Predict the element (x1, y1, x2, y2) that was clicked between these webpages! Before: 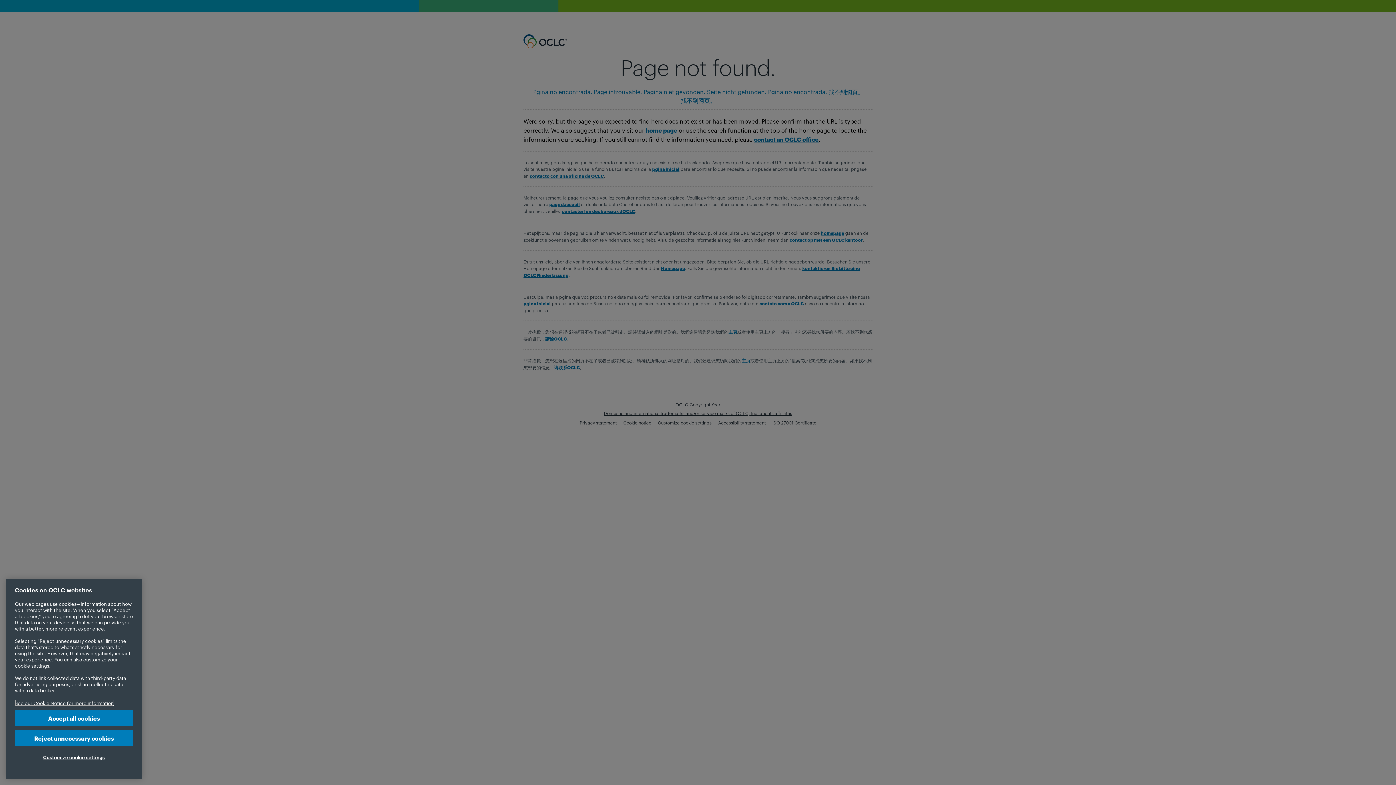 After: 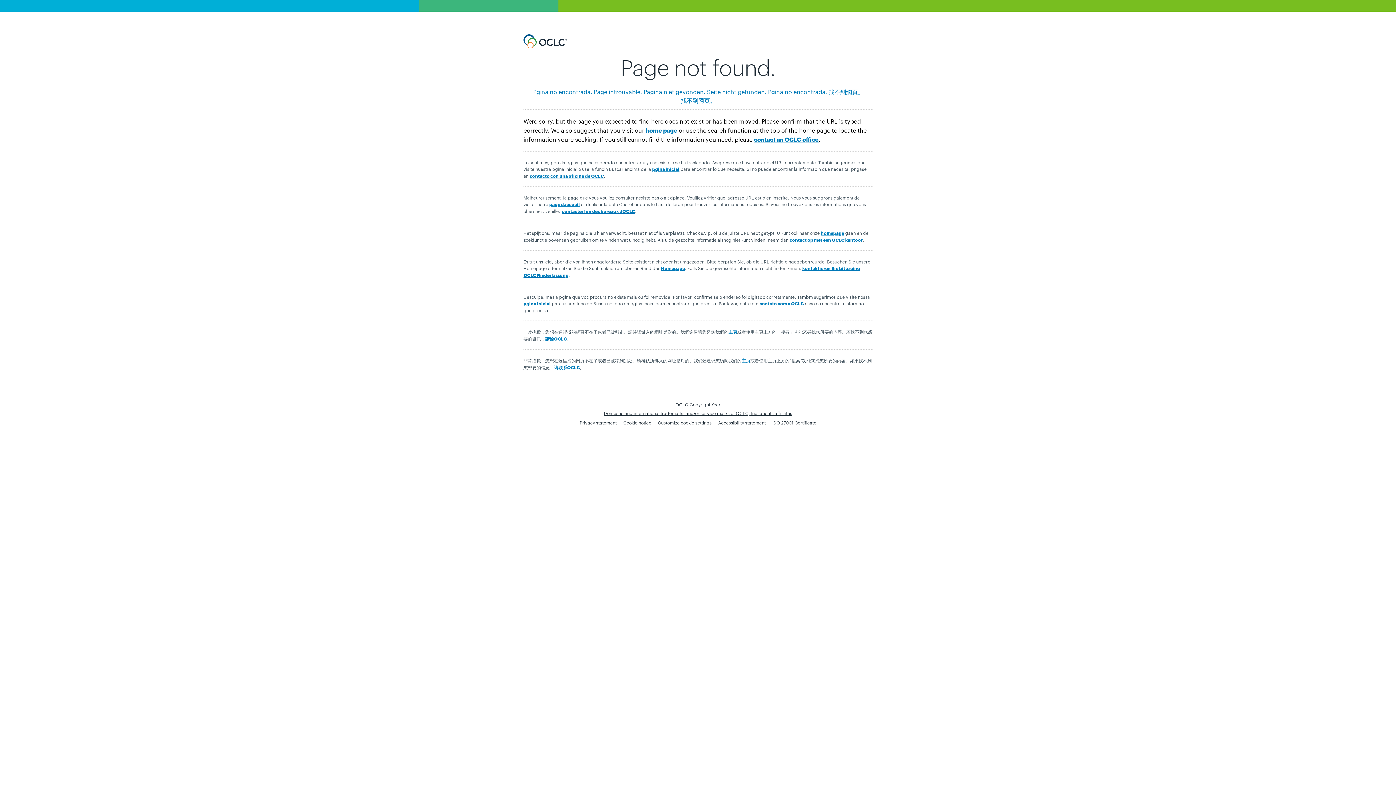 Action: label: Accept all cookies bbox: (14, 710, 133, 726)